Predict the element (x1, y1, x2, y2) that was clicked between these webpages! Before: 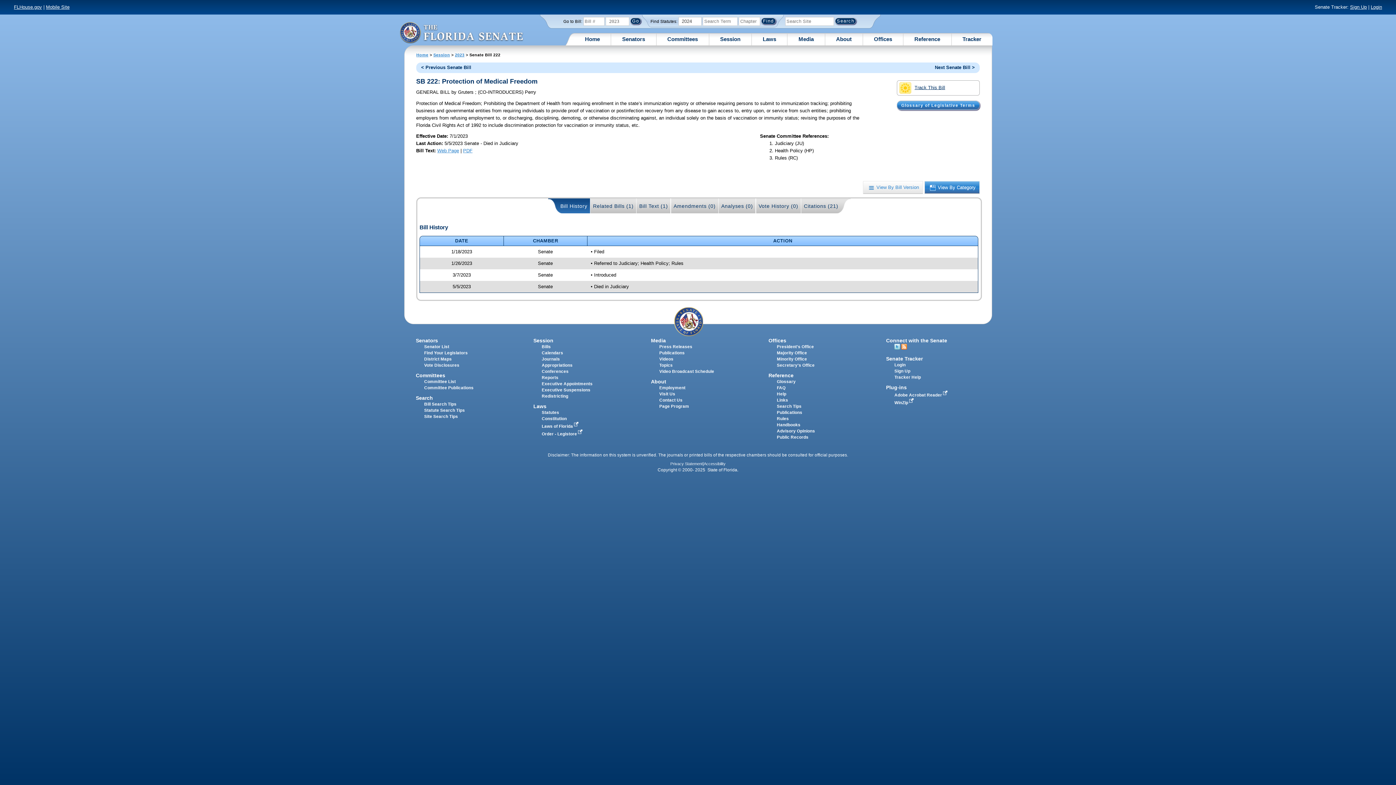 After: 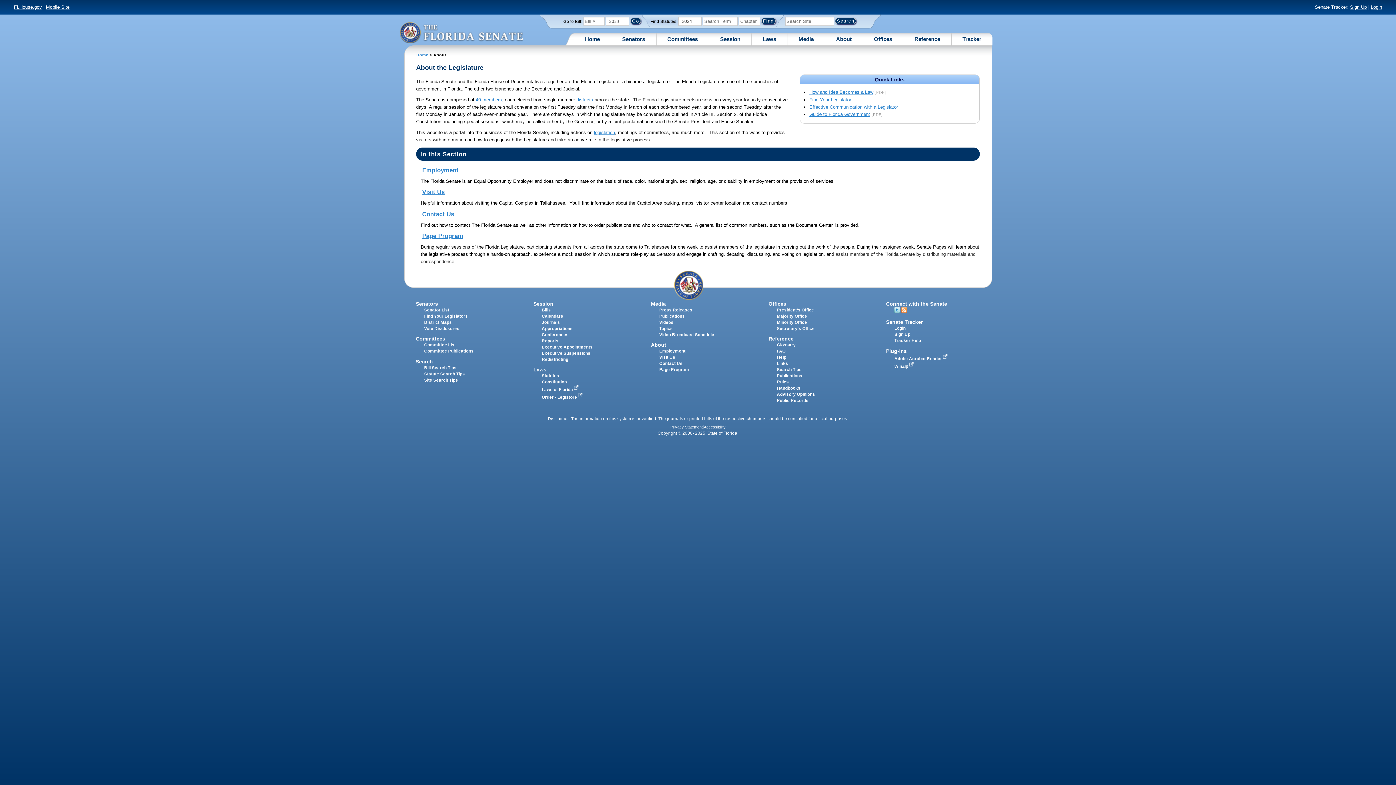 Action: label: About bbox: (836, 35, 851, 42)